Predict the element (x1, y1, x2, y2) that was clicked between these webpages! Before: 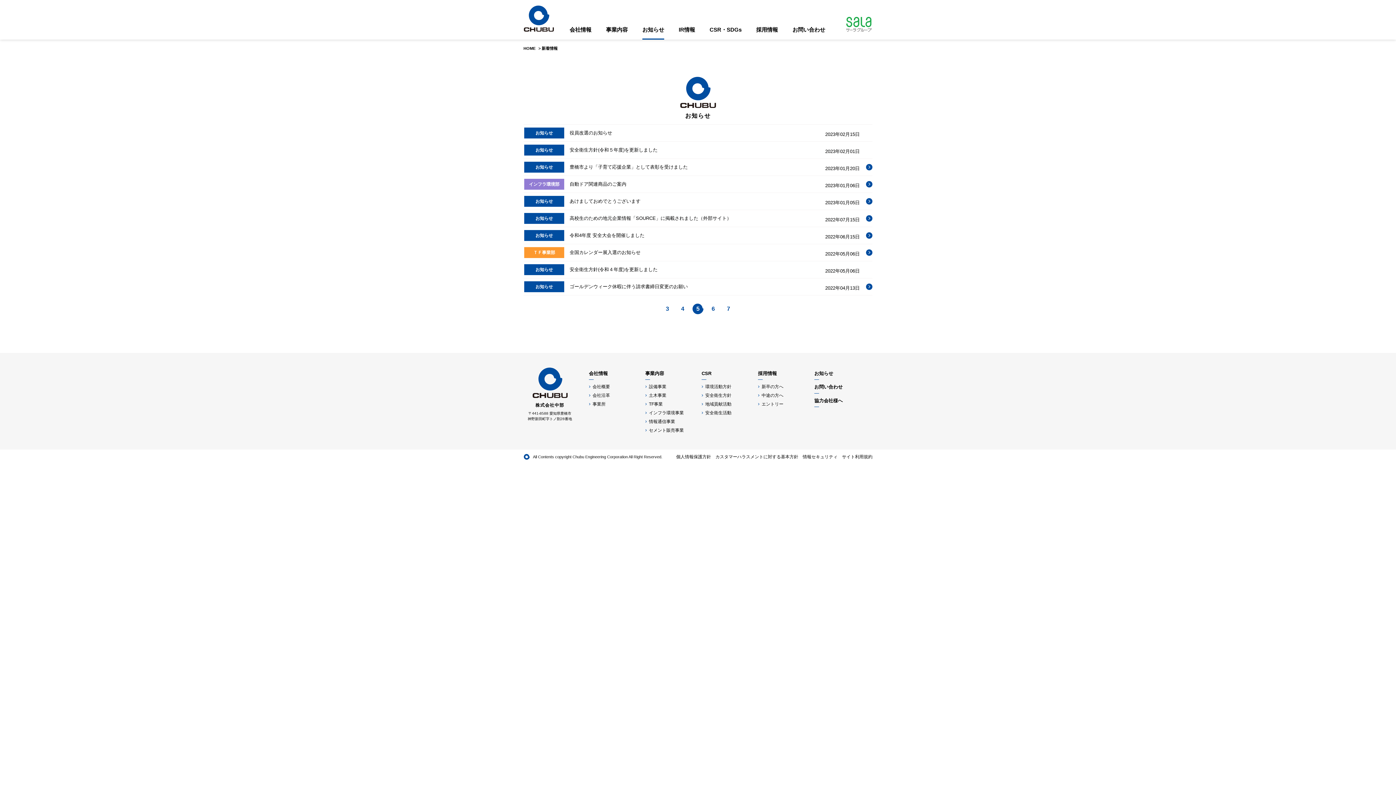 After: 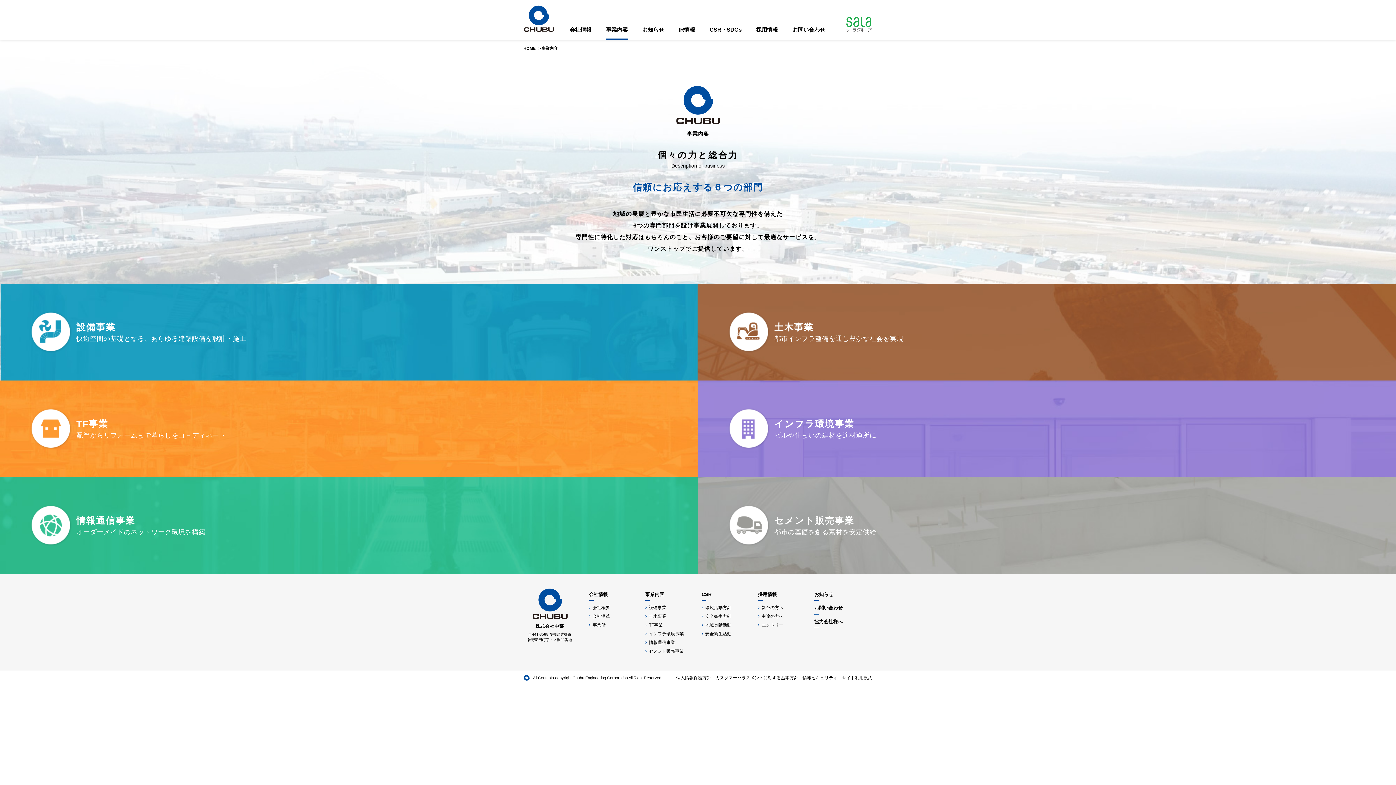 Action: bbox: (645, 370, 664, 376) label: 事業内容